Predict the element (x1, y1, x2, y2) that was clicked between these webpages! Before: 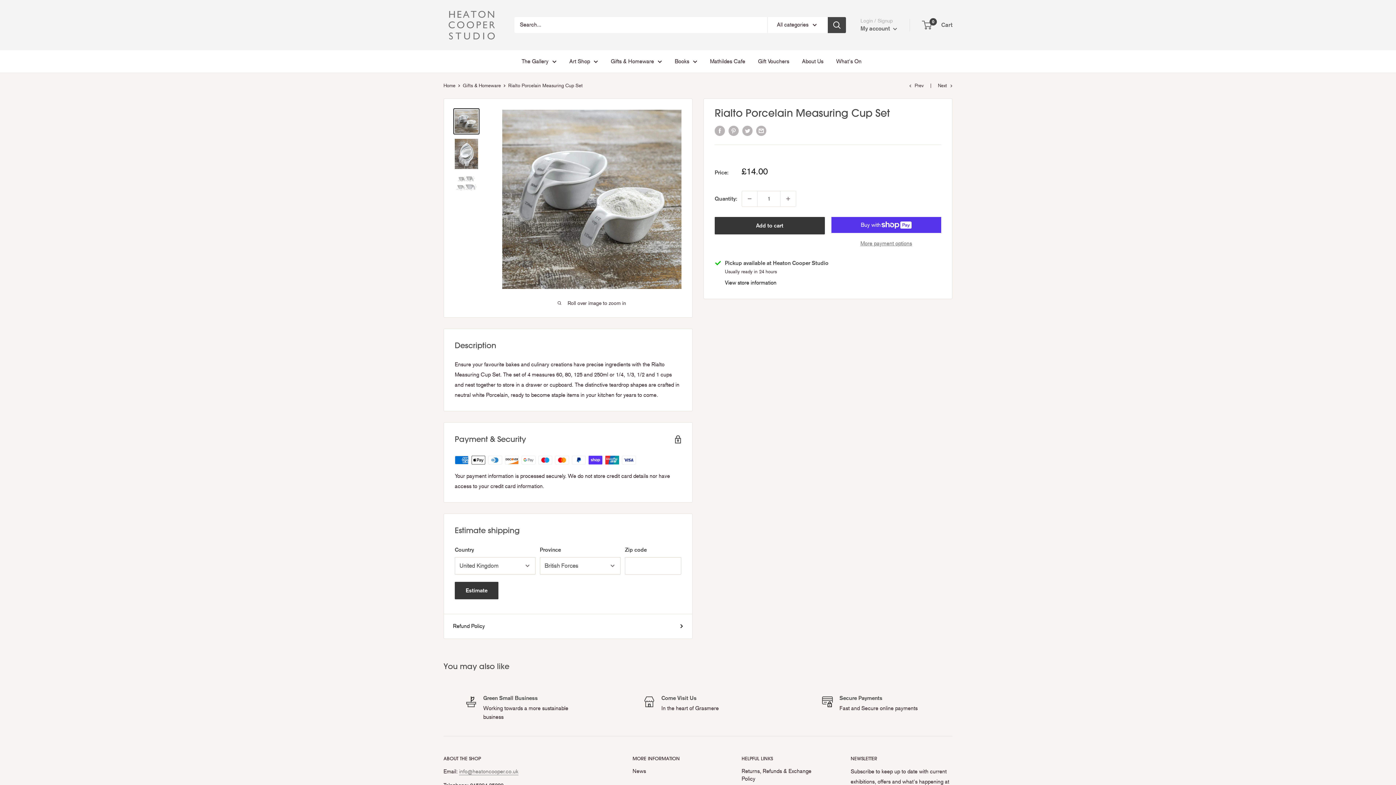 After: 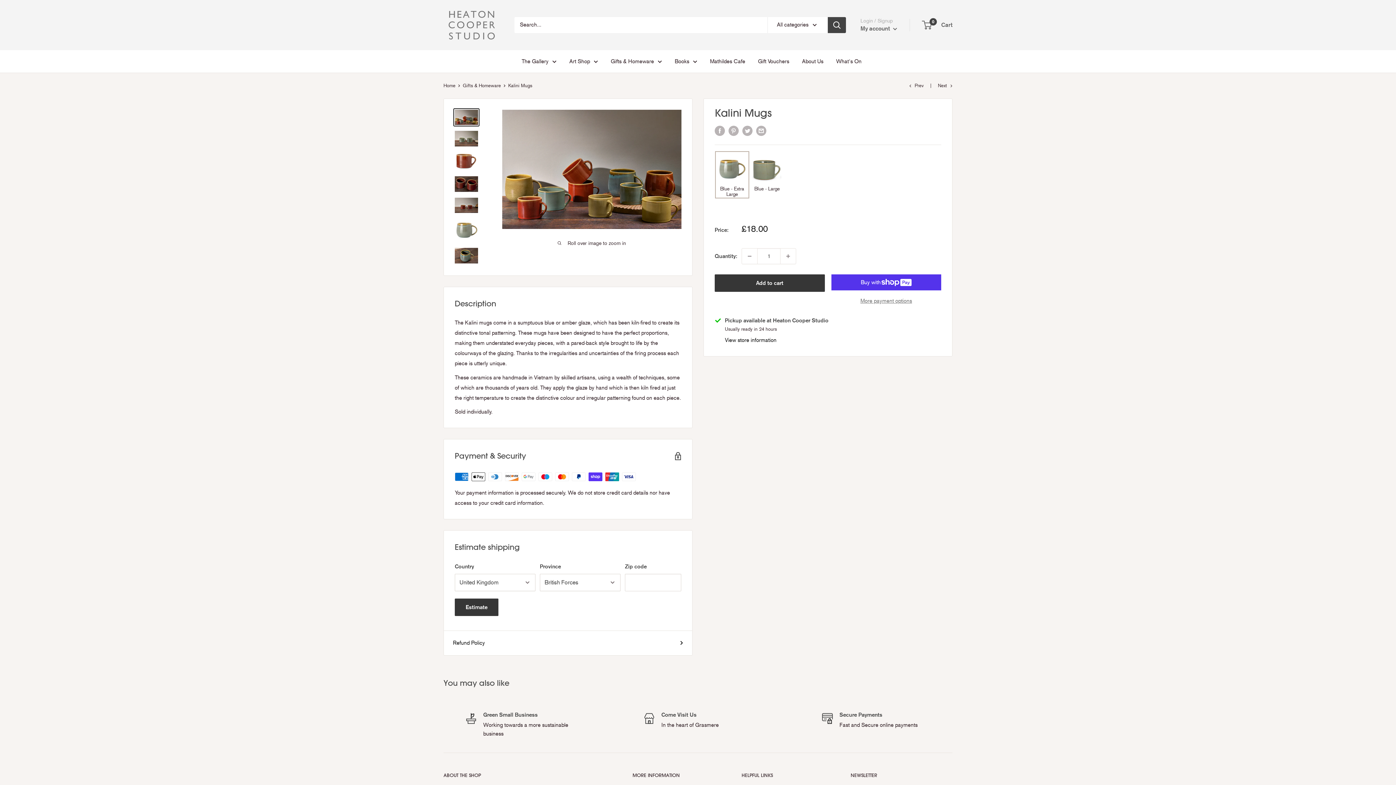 Action: bbox: (938, 82, 952, 88) label: Next